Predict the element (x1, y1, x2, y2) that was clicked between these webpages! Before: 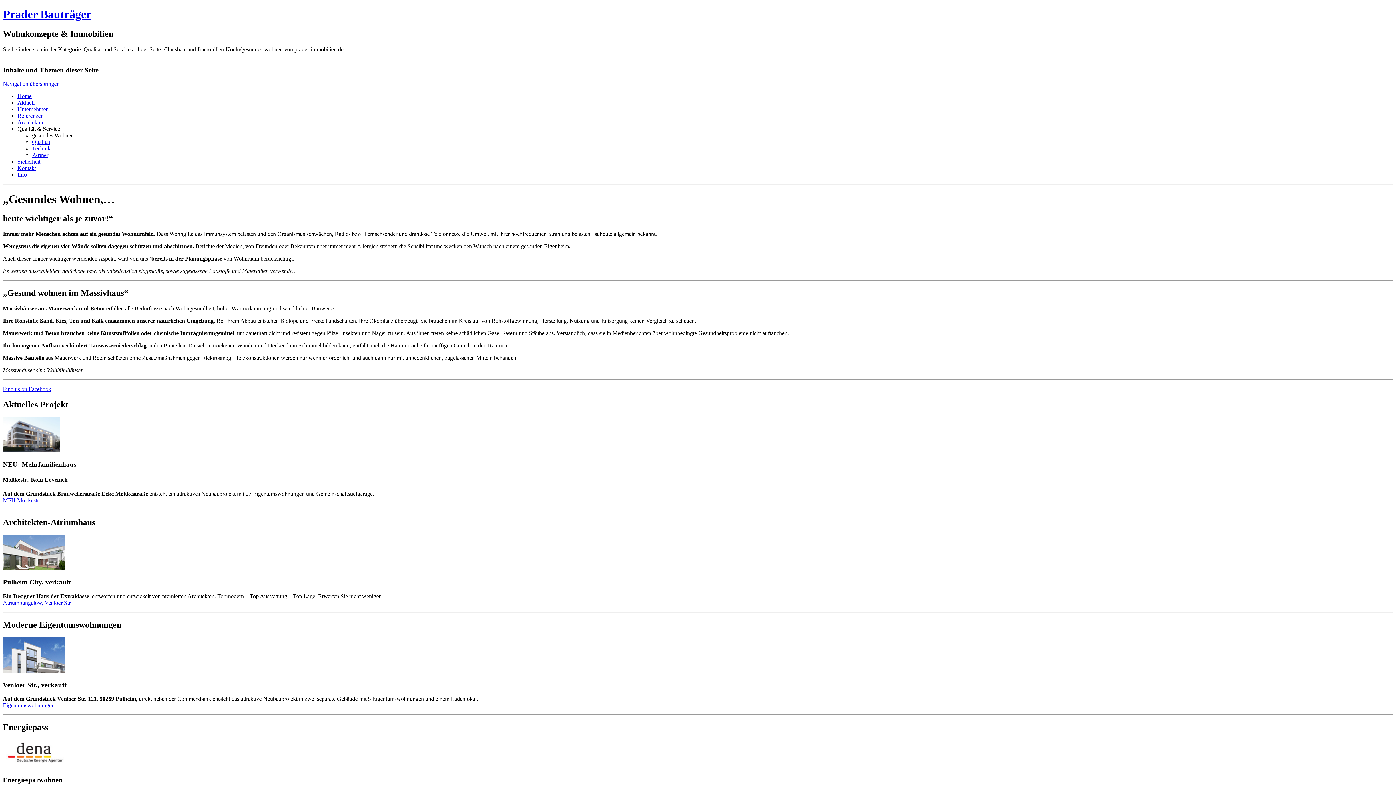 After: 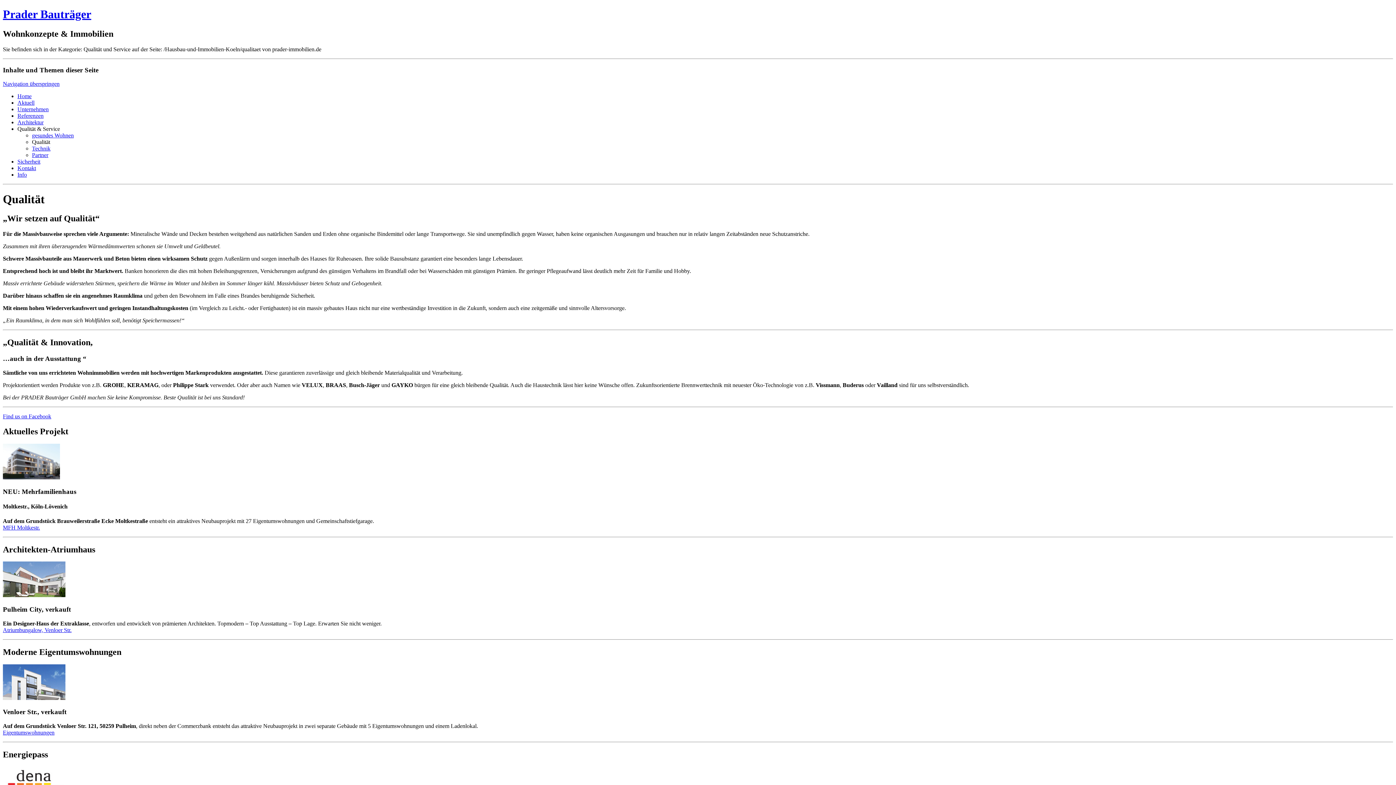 Action: label: Qualität bbox: (32, 138, 50, 145)